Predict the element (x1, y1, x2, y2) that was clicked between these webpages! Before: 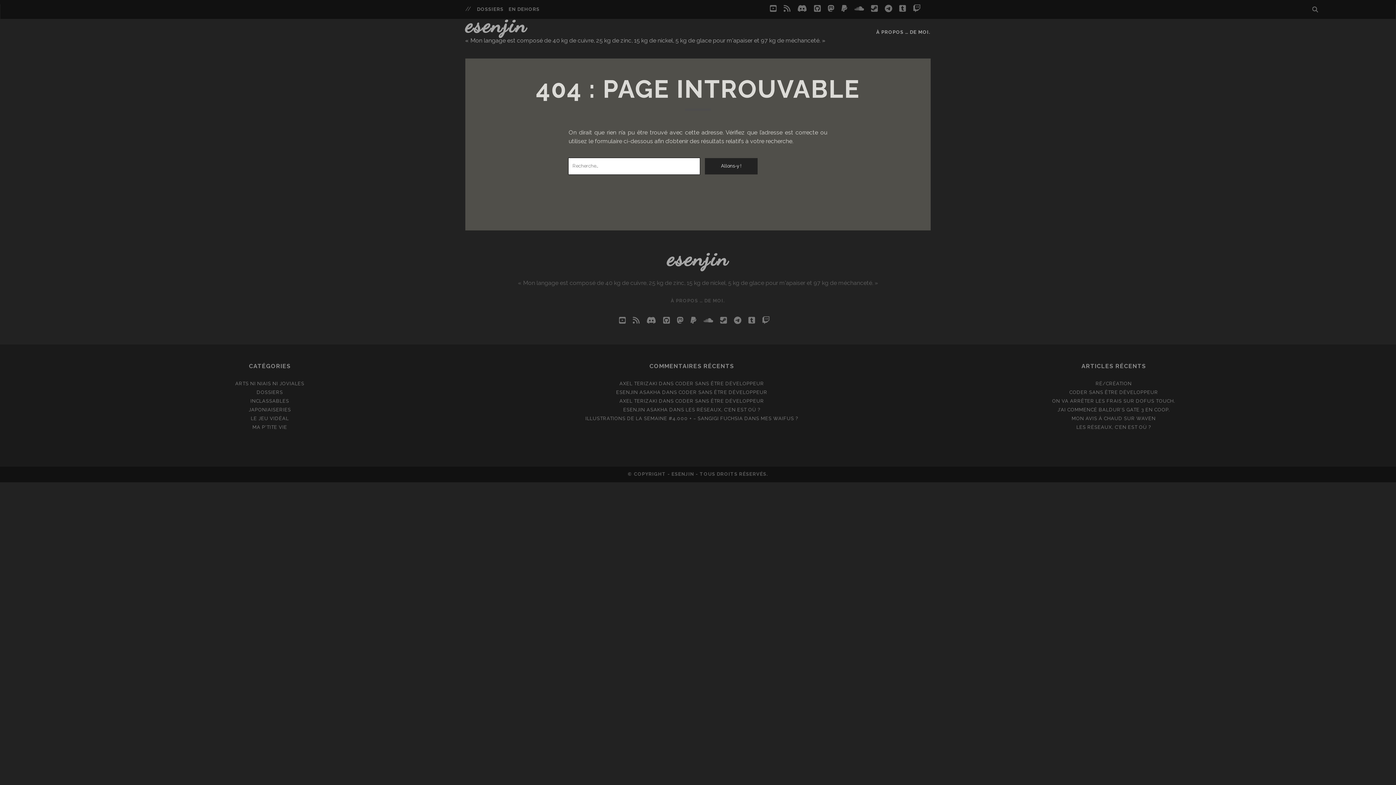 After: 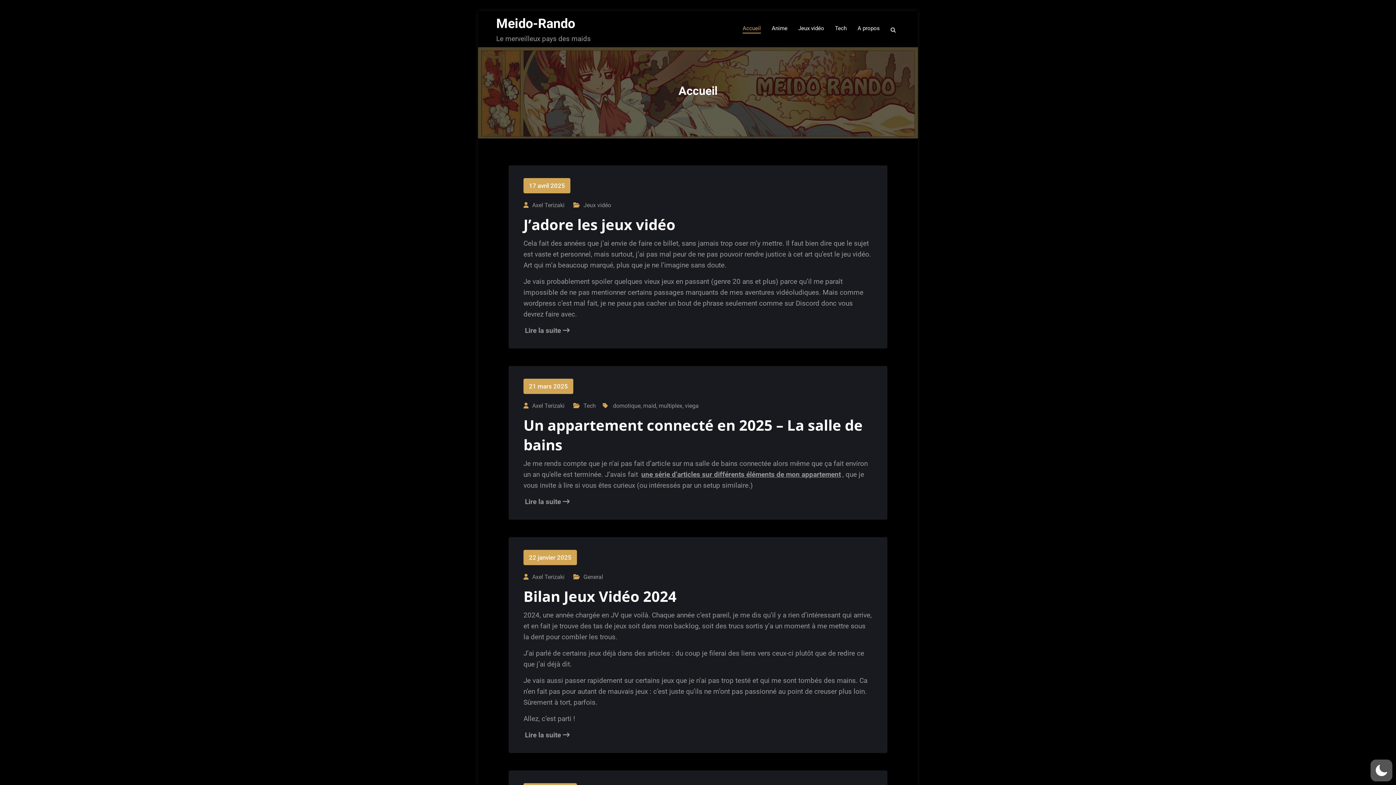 Action: bbox: (619, 380, 657, 386) label: AXEL TERIZAKI